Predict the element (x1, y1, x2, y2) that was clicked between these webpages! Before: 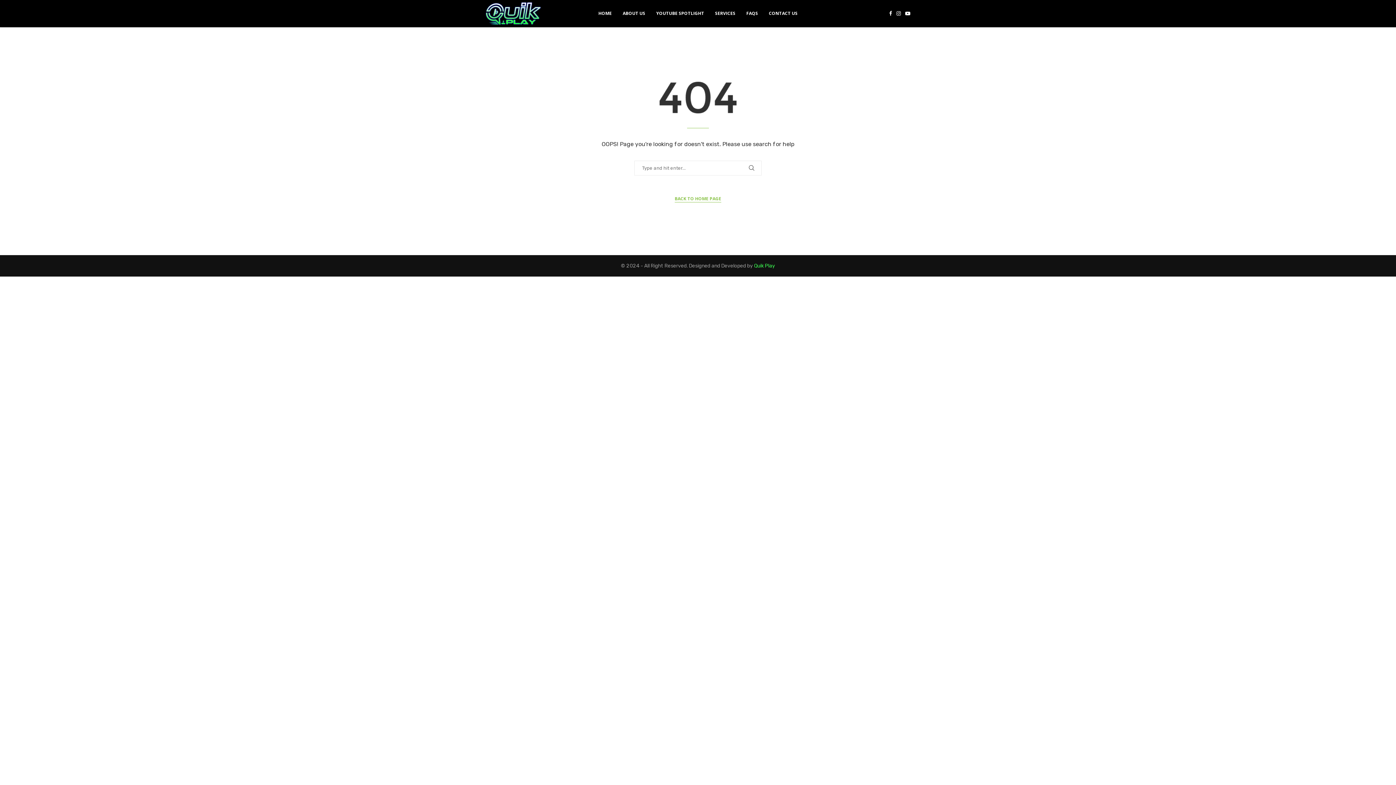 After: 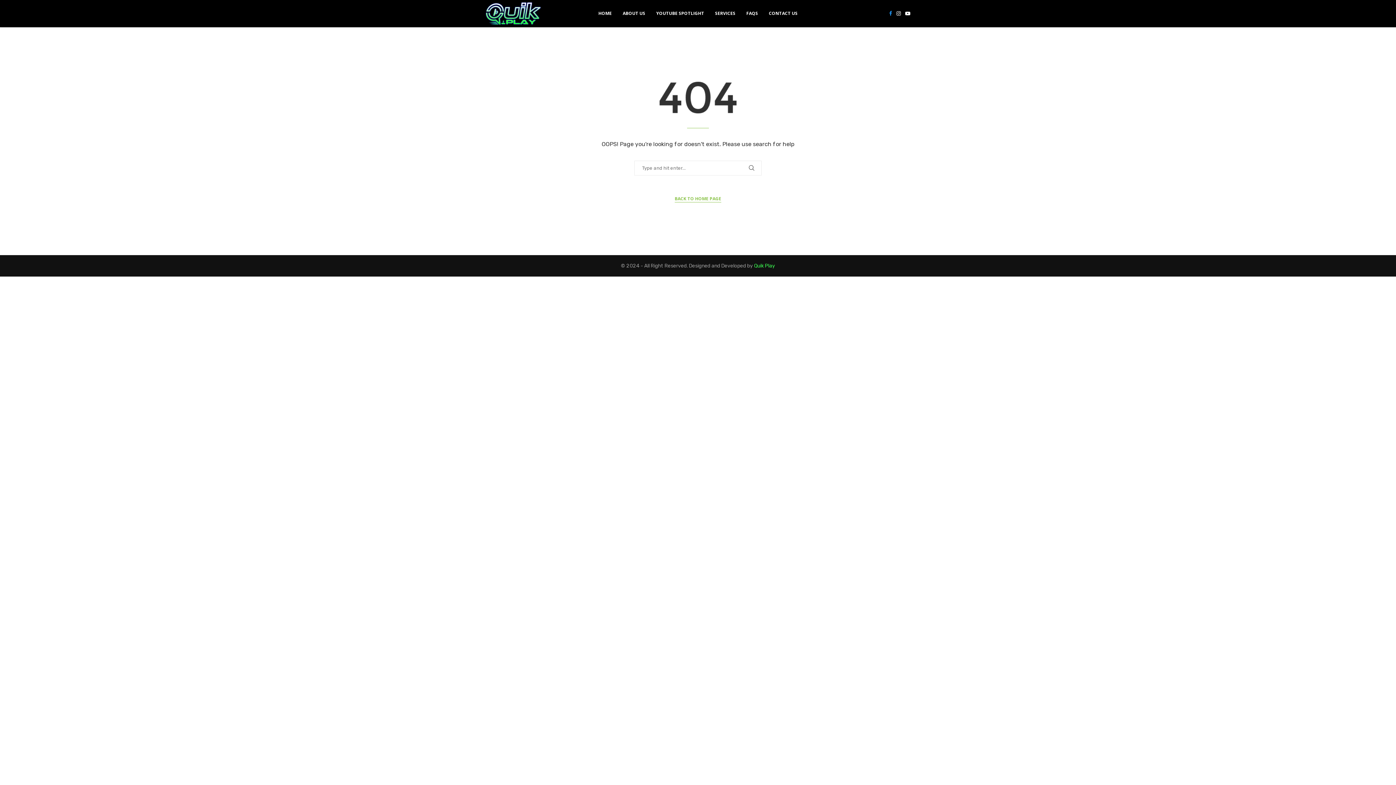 Action: bbox: (889, 10, 892, 16) label: Facebook